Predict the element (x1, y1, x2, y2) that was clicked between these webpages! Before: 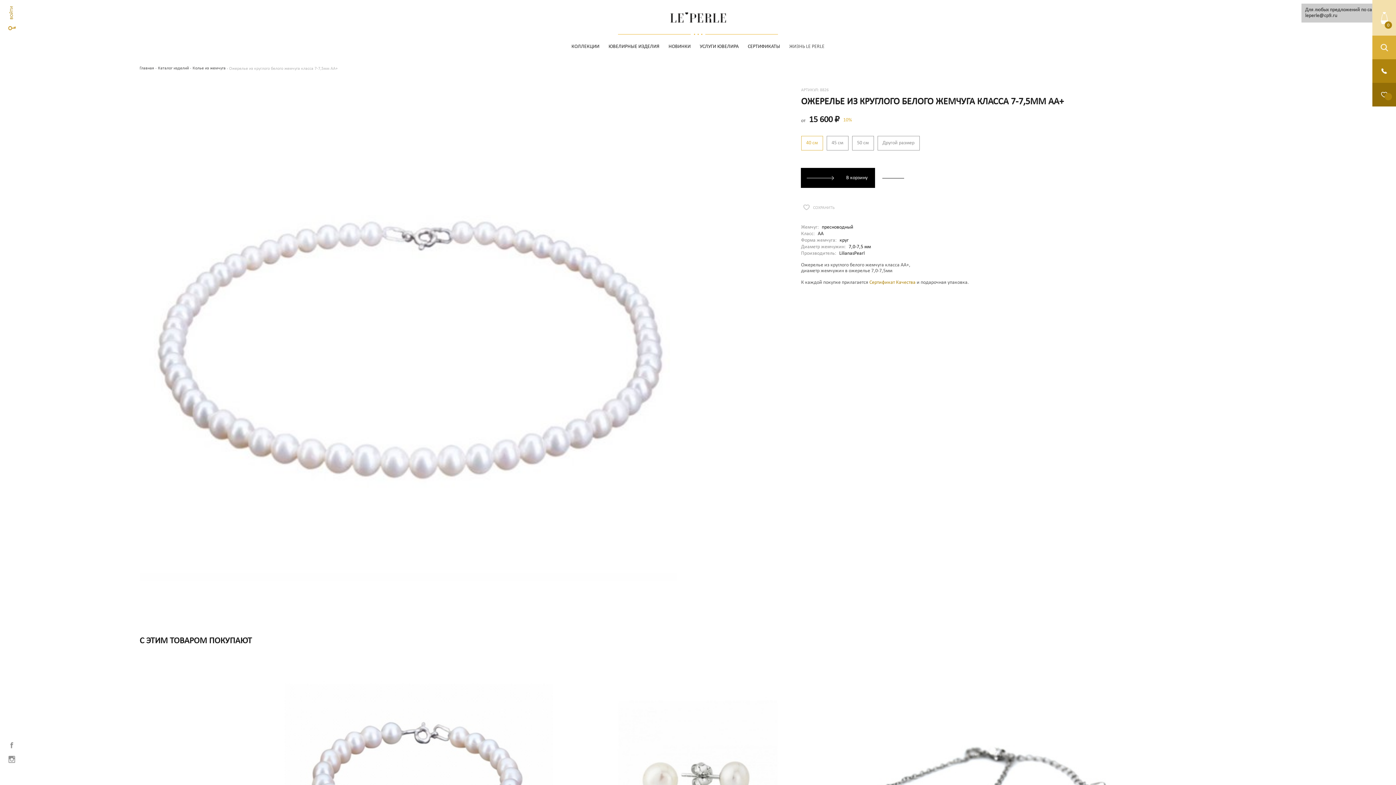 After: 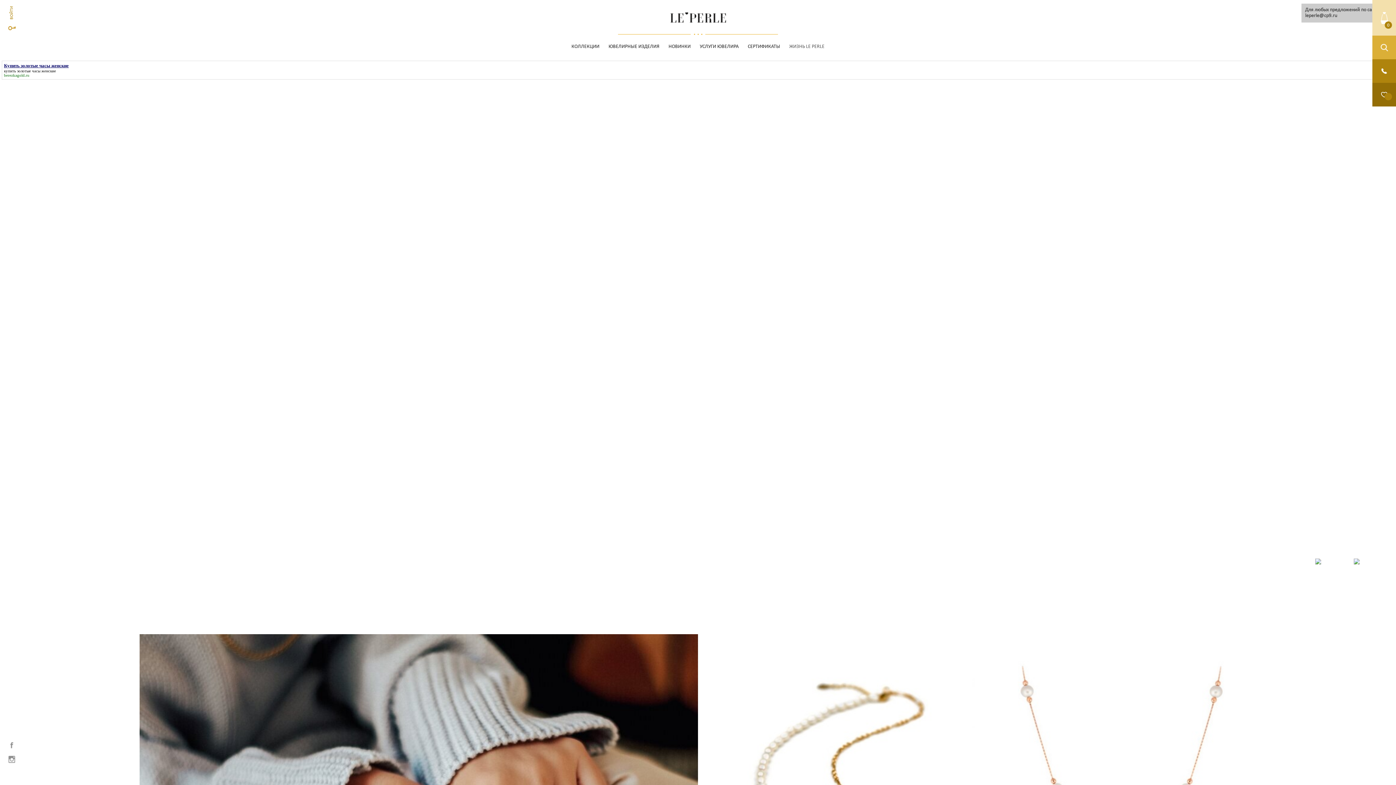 Action: bbox: (670, 14, 726, 20)